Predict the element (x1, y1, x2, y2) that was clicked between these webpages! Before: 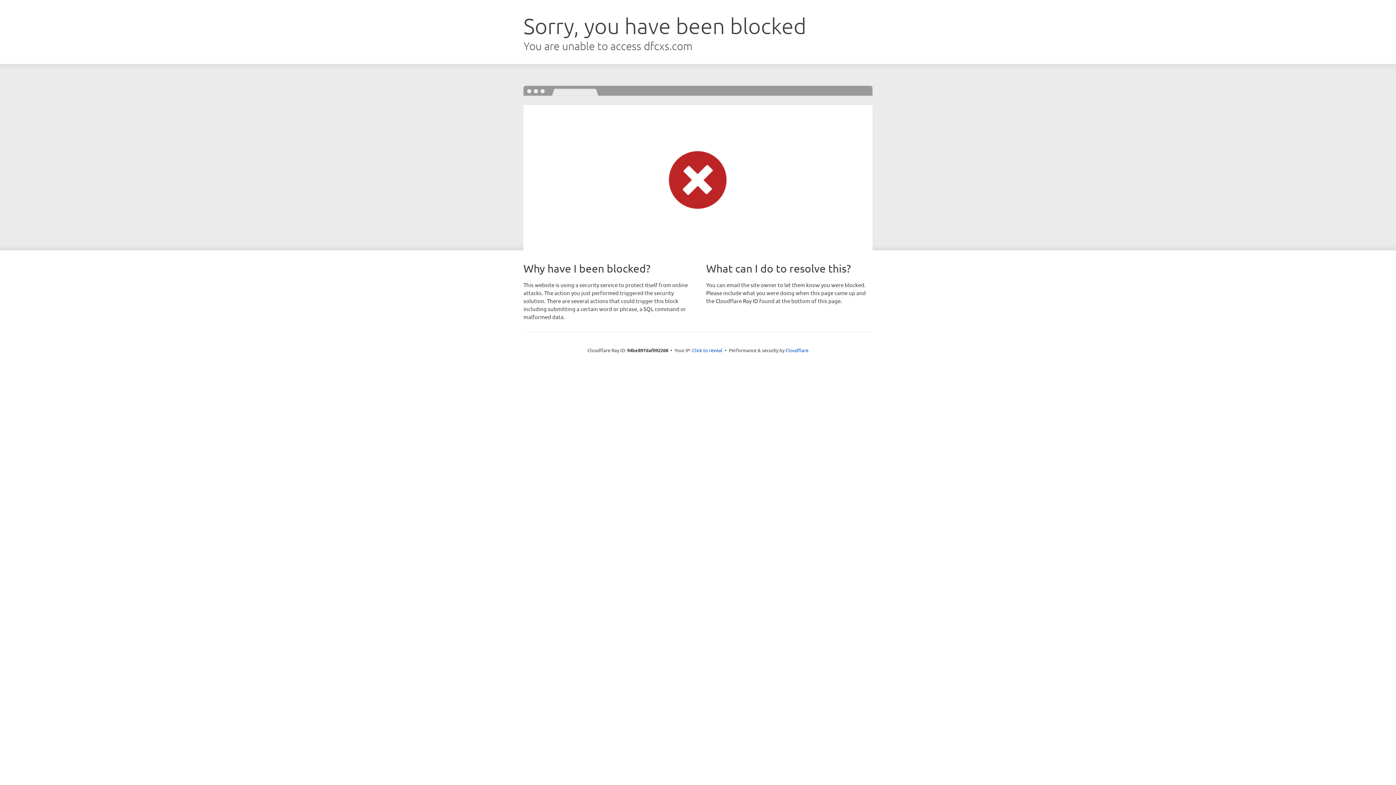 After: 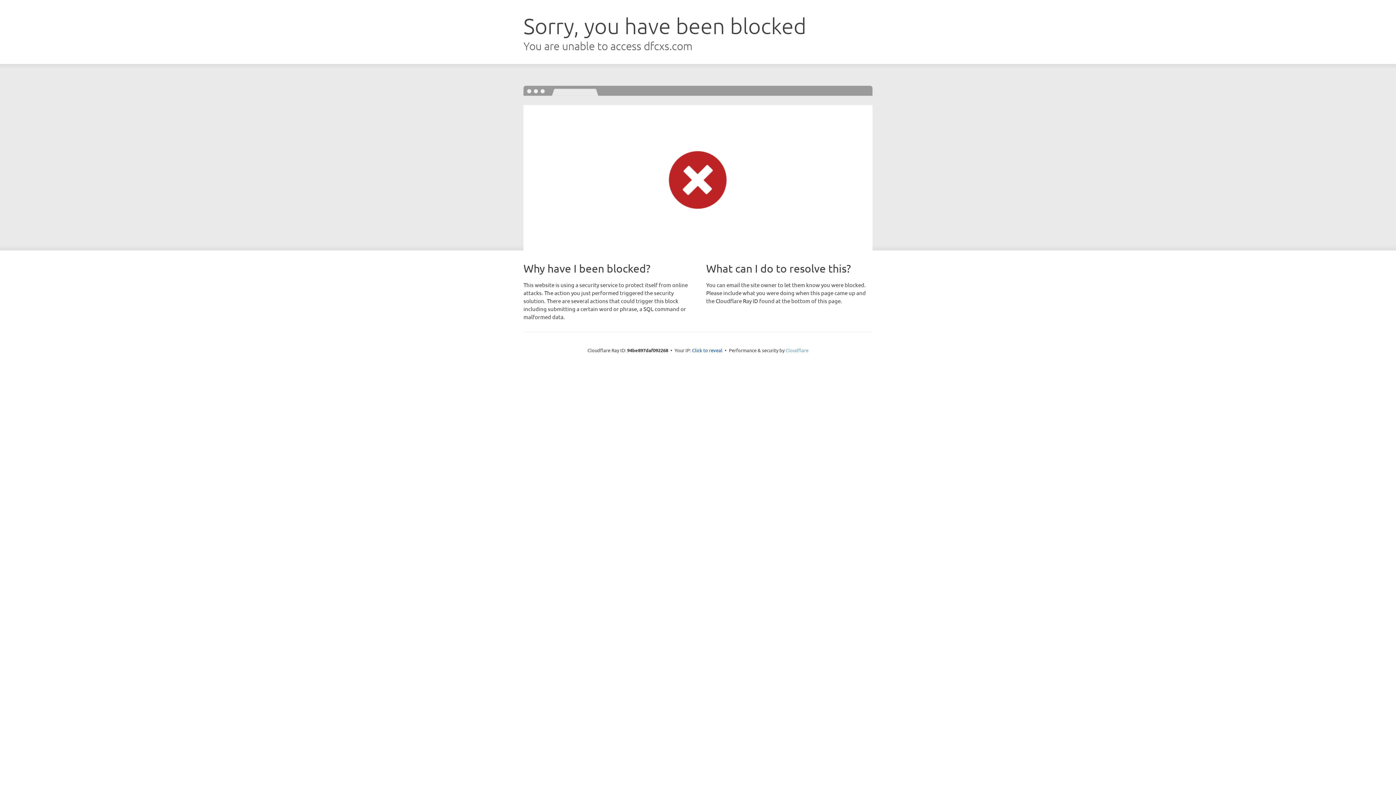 Action: label: Cloudflare bbox: (785, 347, 808, 353)